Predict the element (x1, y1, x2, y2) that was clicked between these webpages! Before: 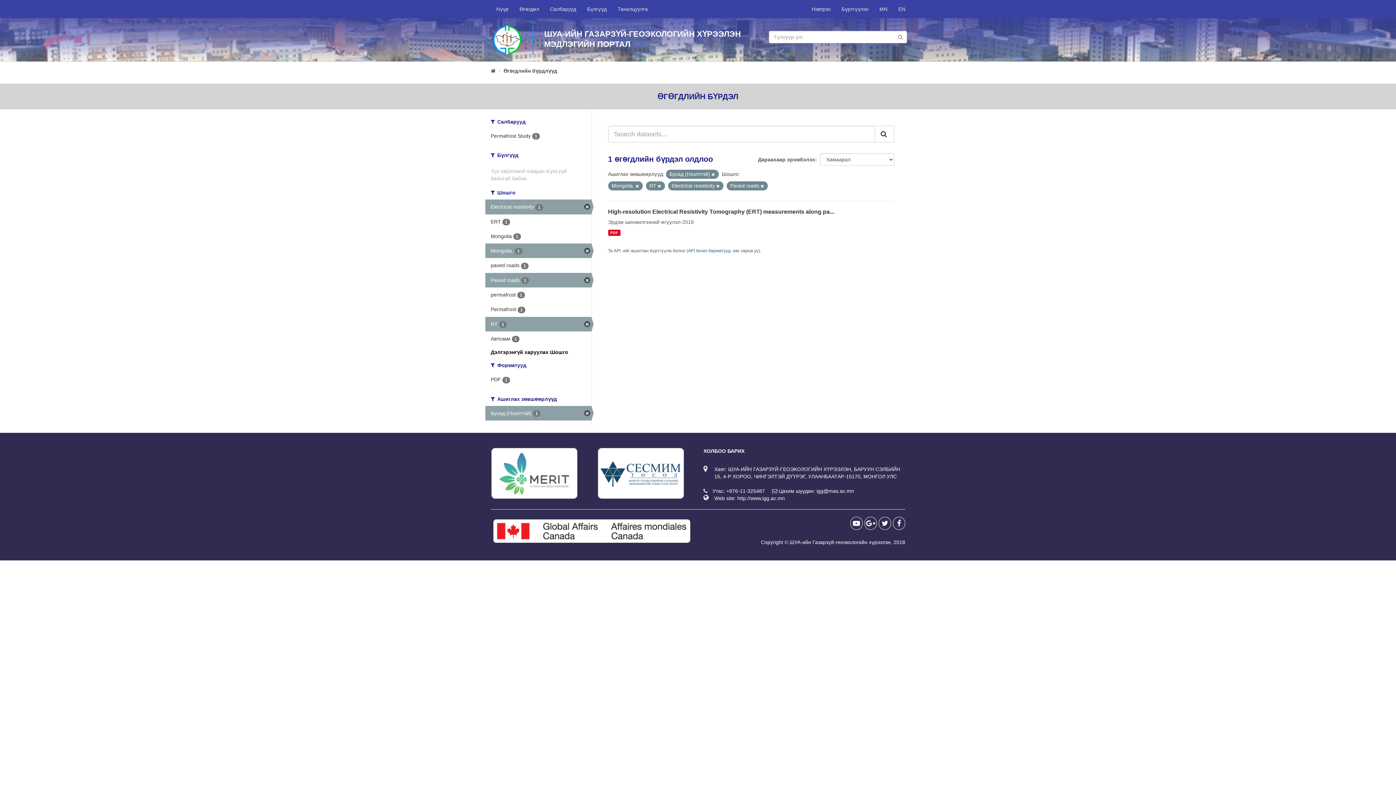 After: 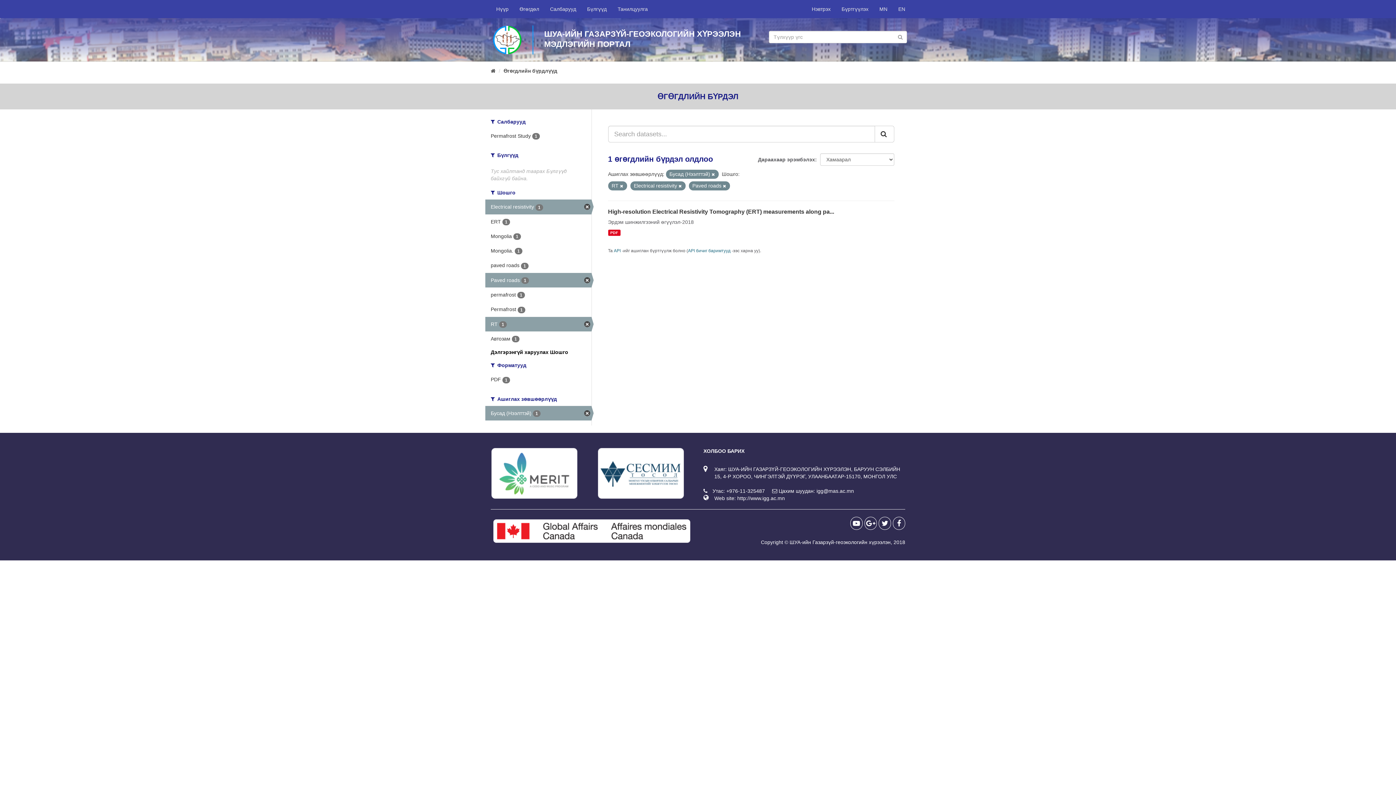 Action: bbox: (635, 184, 639, 188)